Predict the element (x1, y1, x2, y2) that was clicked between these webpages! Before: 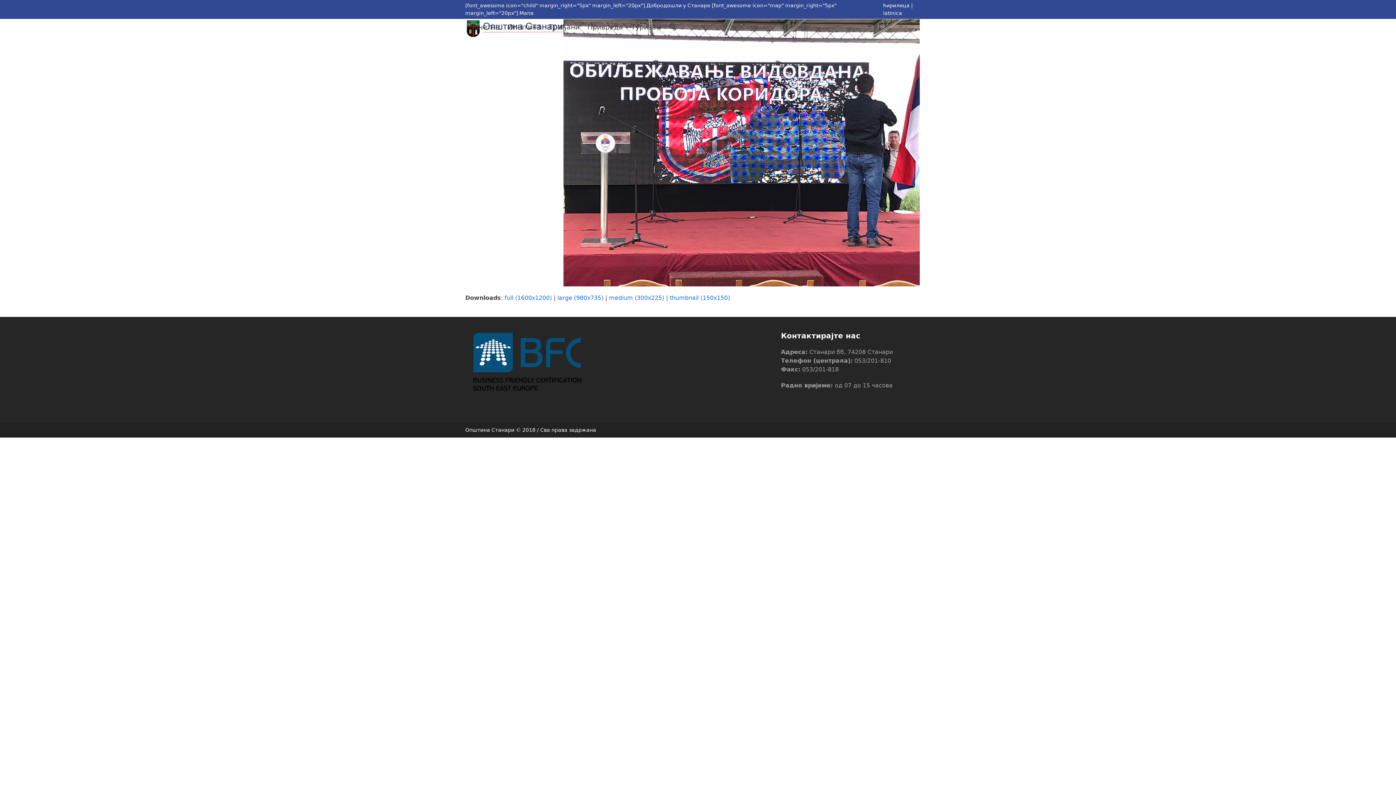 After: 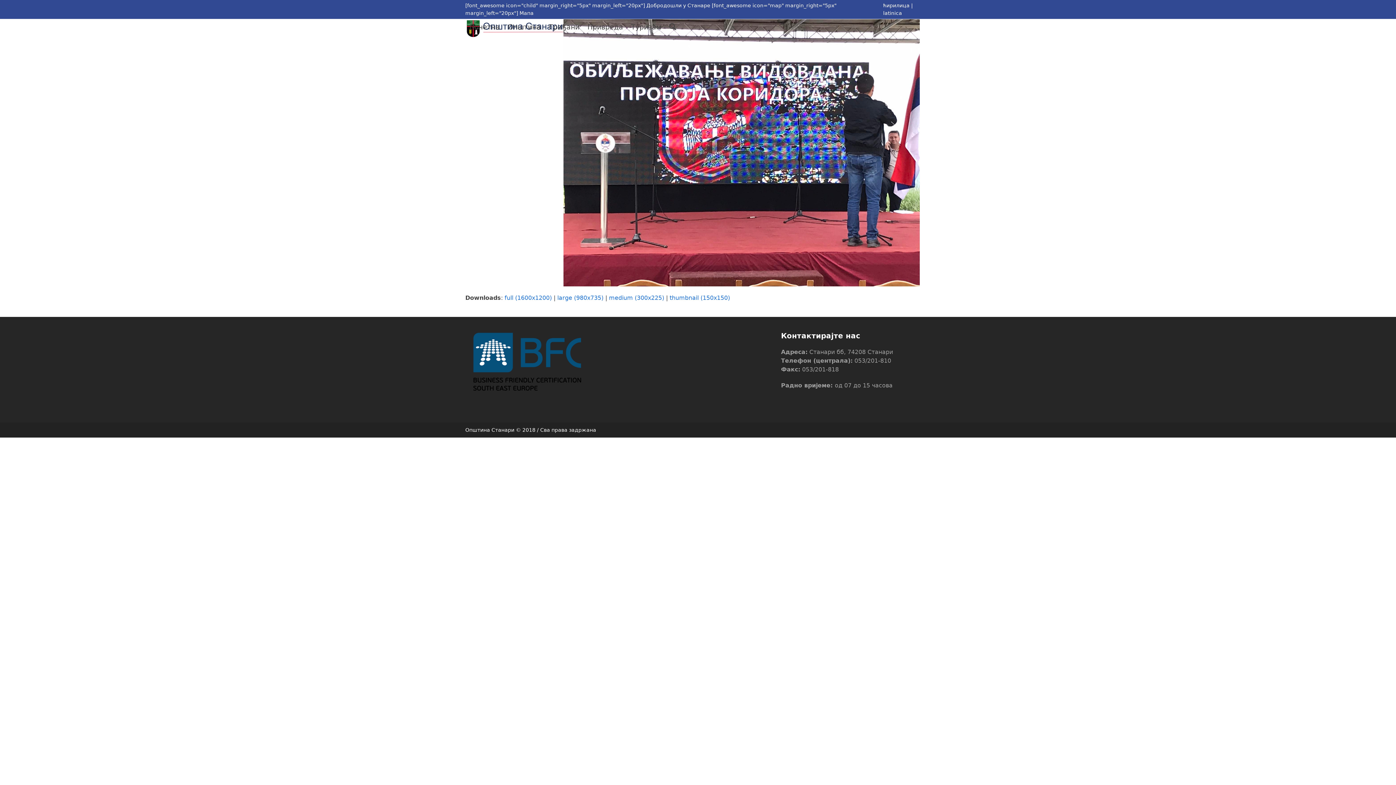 Action: label: medium (300x225) bbox: (609, 294, 664, 301)